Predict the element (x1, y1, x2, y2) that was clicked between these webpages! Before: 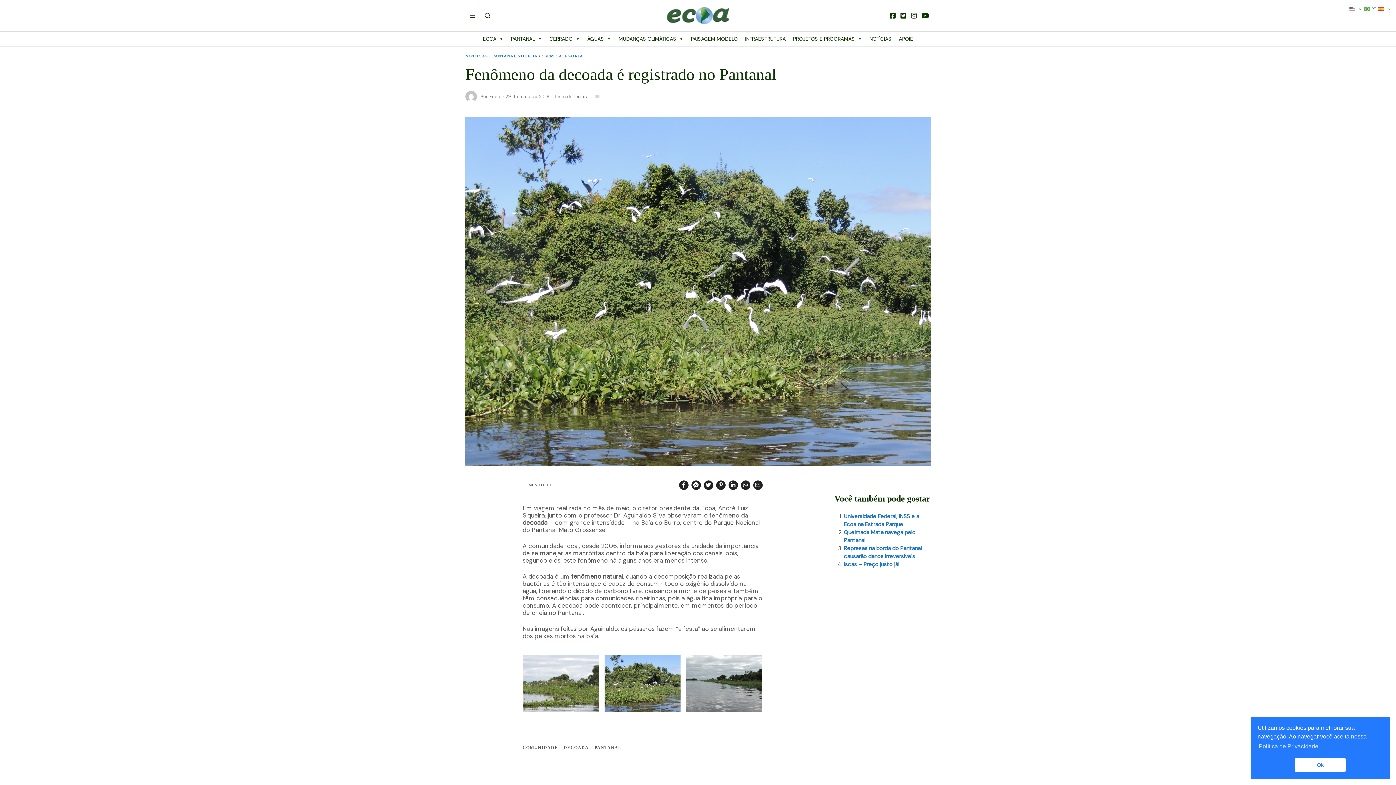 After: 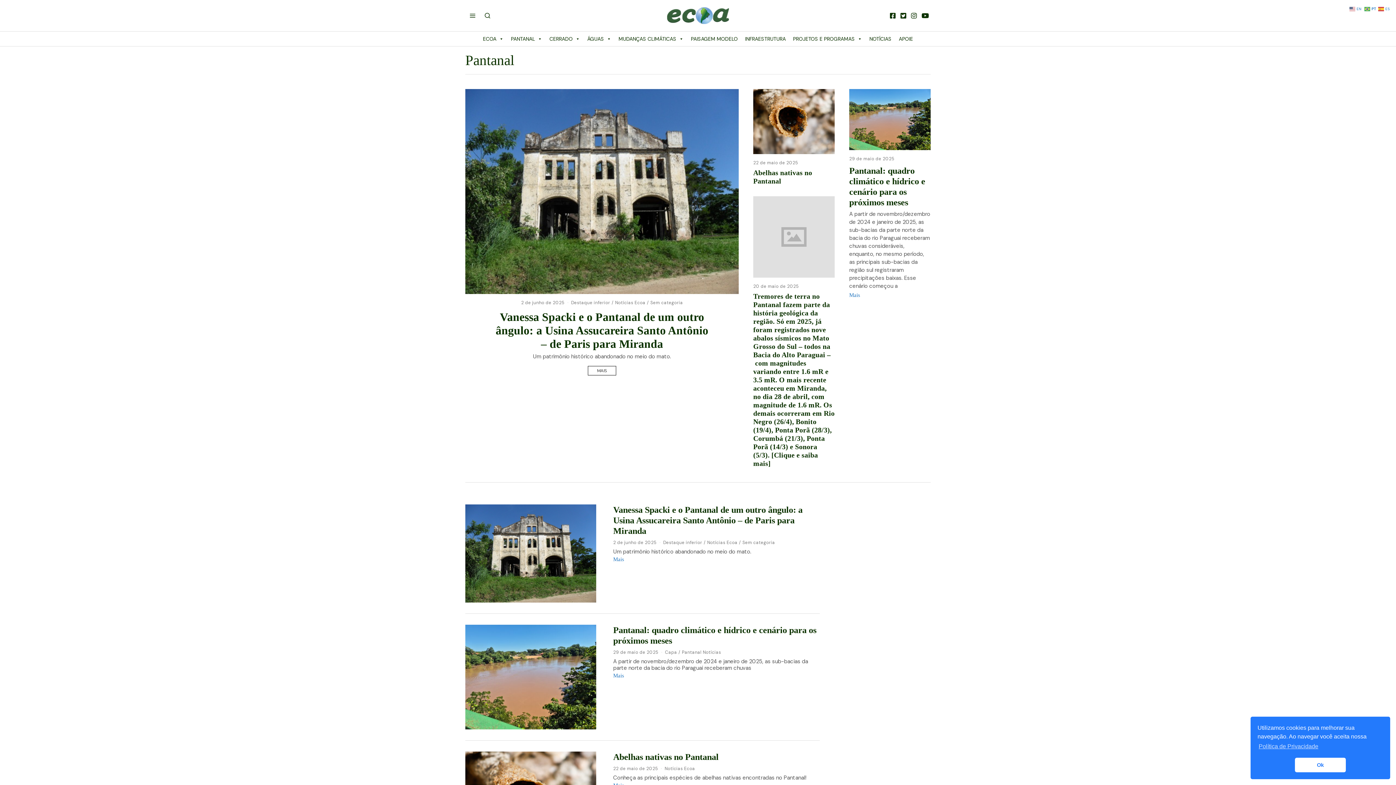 Action: bbox: (594, 744, 621, 751) label: PANTANAL